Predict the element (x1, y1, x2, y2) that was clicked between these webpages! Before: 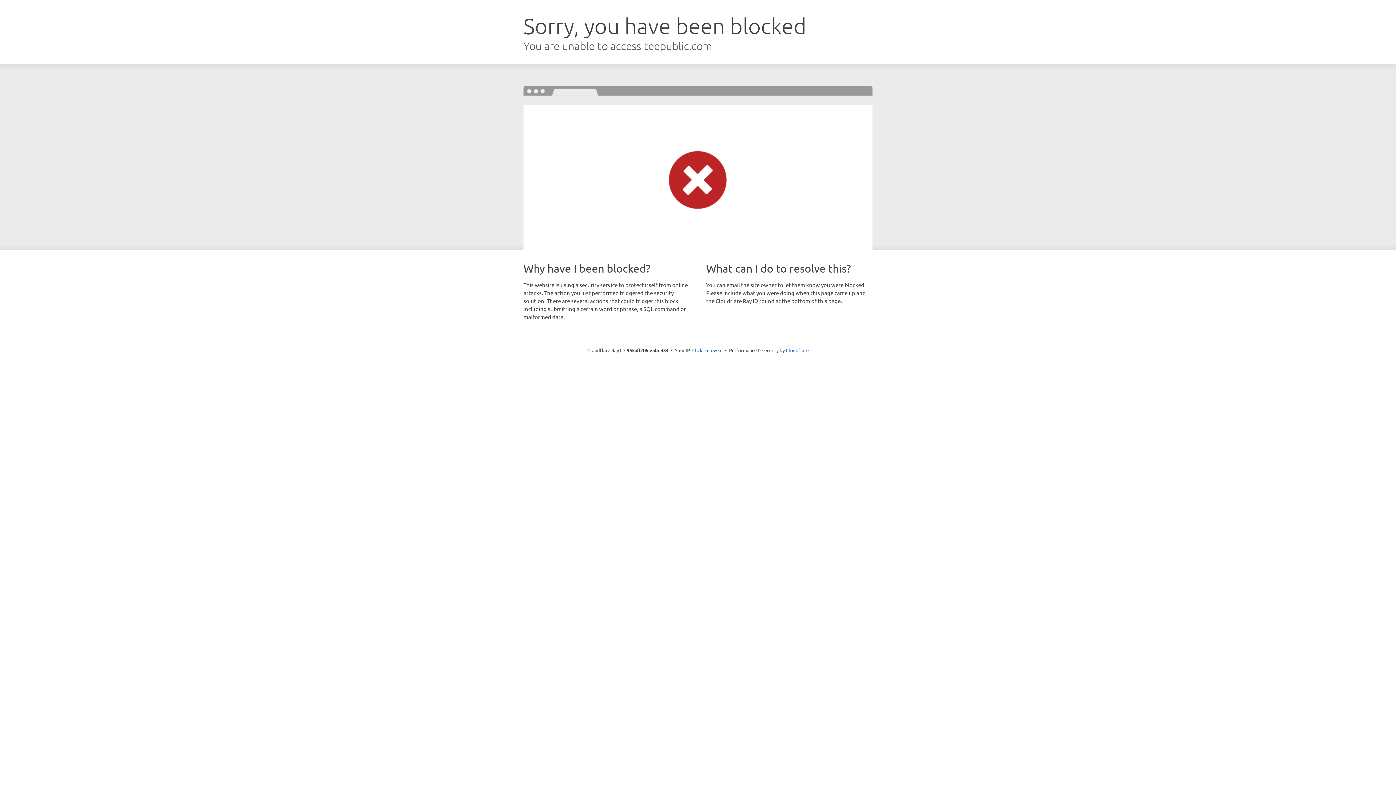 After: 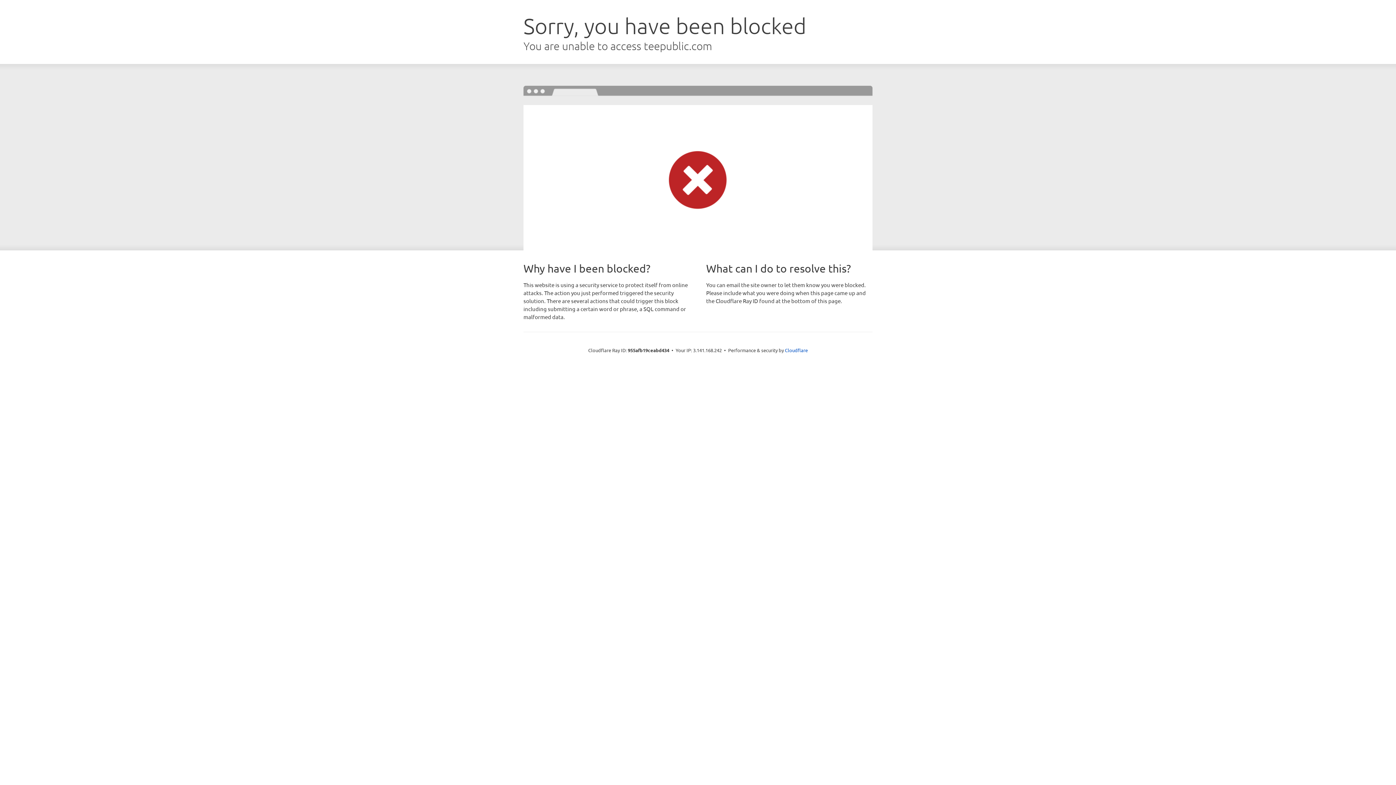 Action: bbox: (692, 346, 722, 353) label: Click to reveal